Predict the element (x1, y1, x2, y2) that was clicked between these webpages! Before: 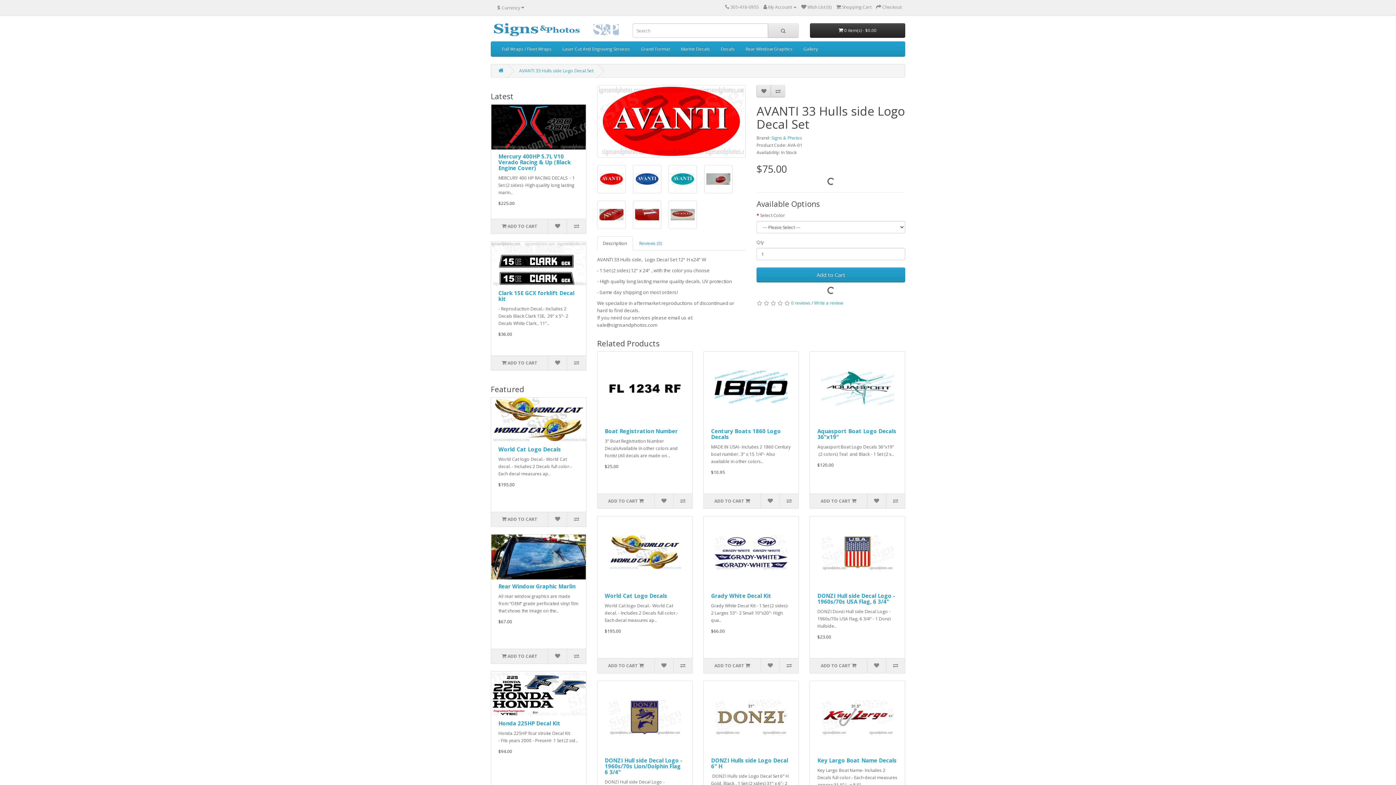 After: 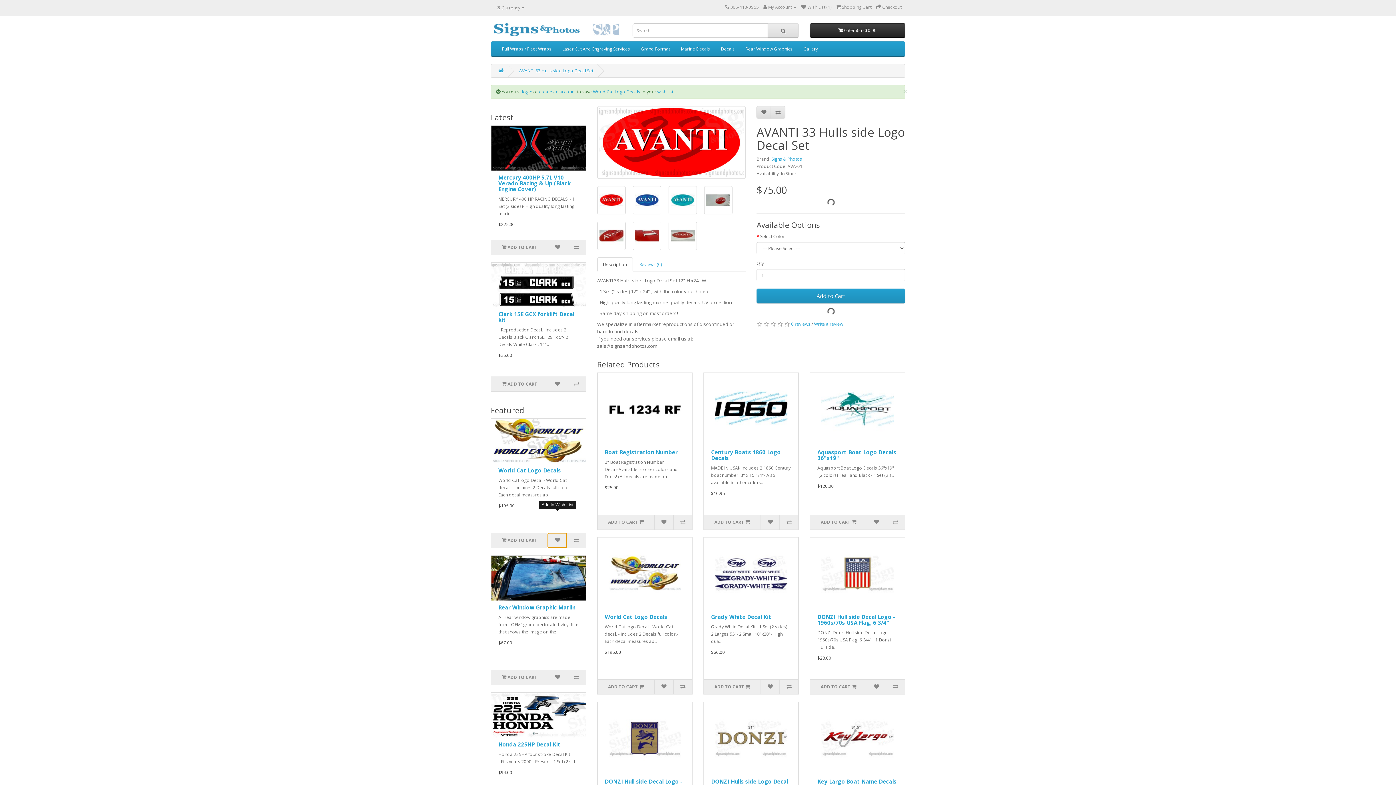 Action: bbox: (548, 512, 567, 526)